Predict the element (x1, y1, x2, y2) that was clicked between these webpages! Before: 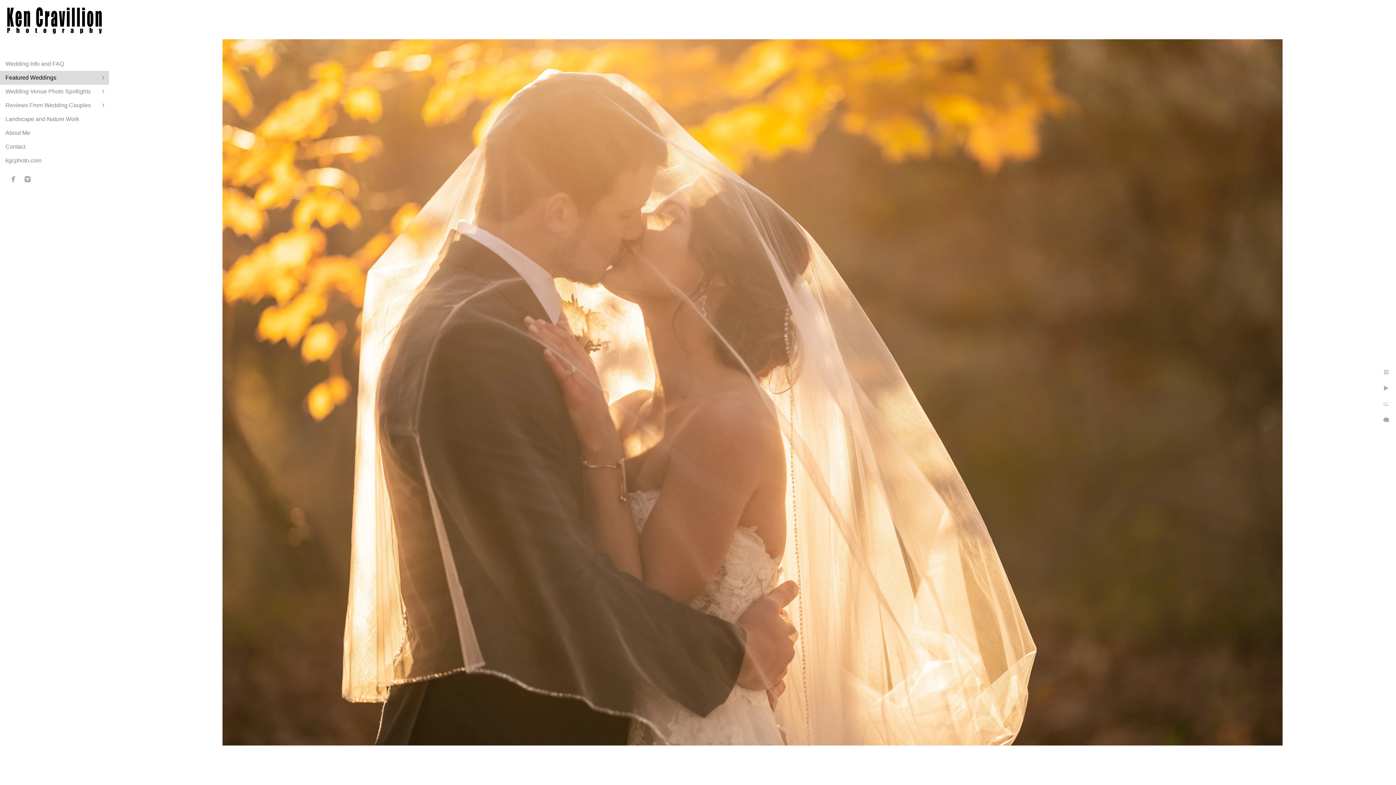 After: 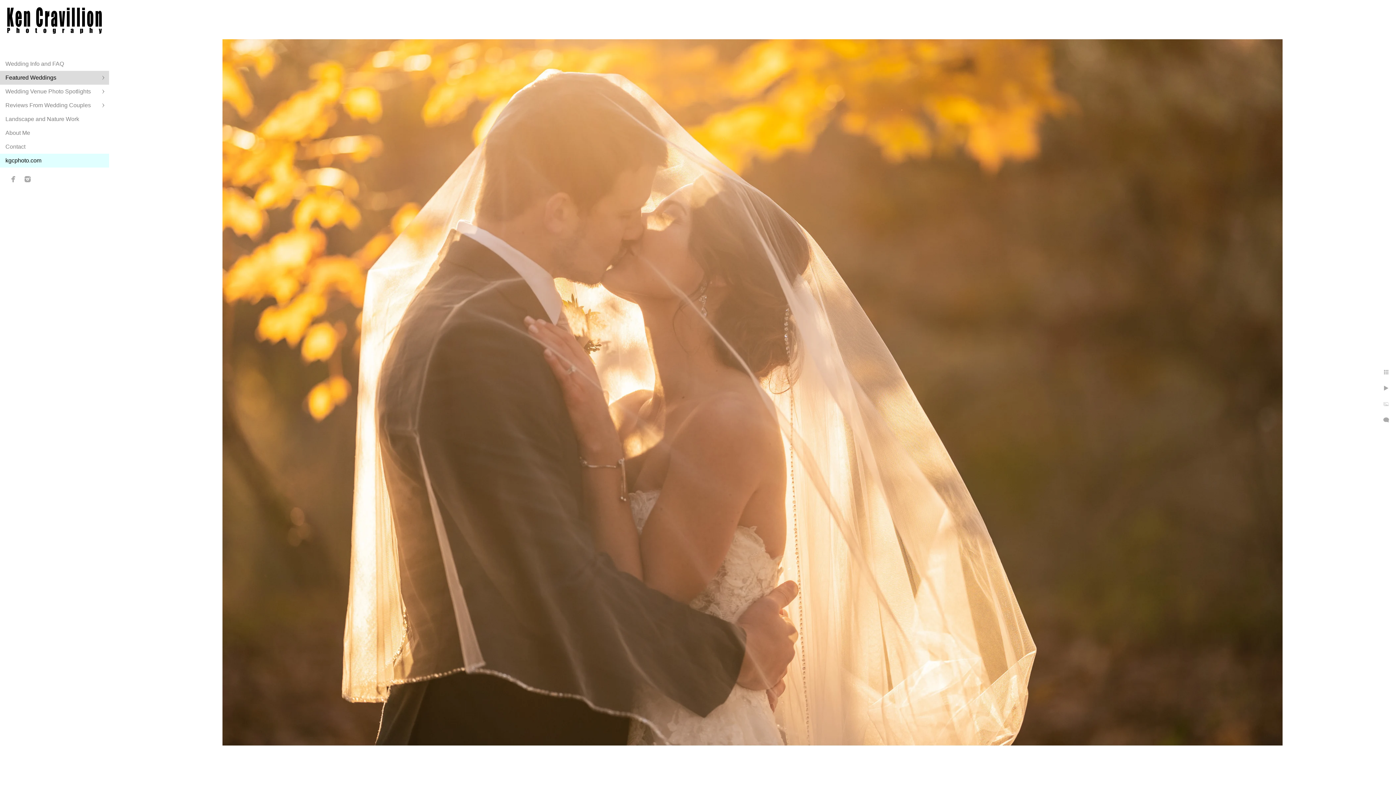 Action: bbox: (5, 157, 41, 163) label: kgcphoto.com